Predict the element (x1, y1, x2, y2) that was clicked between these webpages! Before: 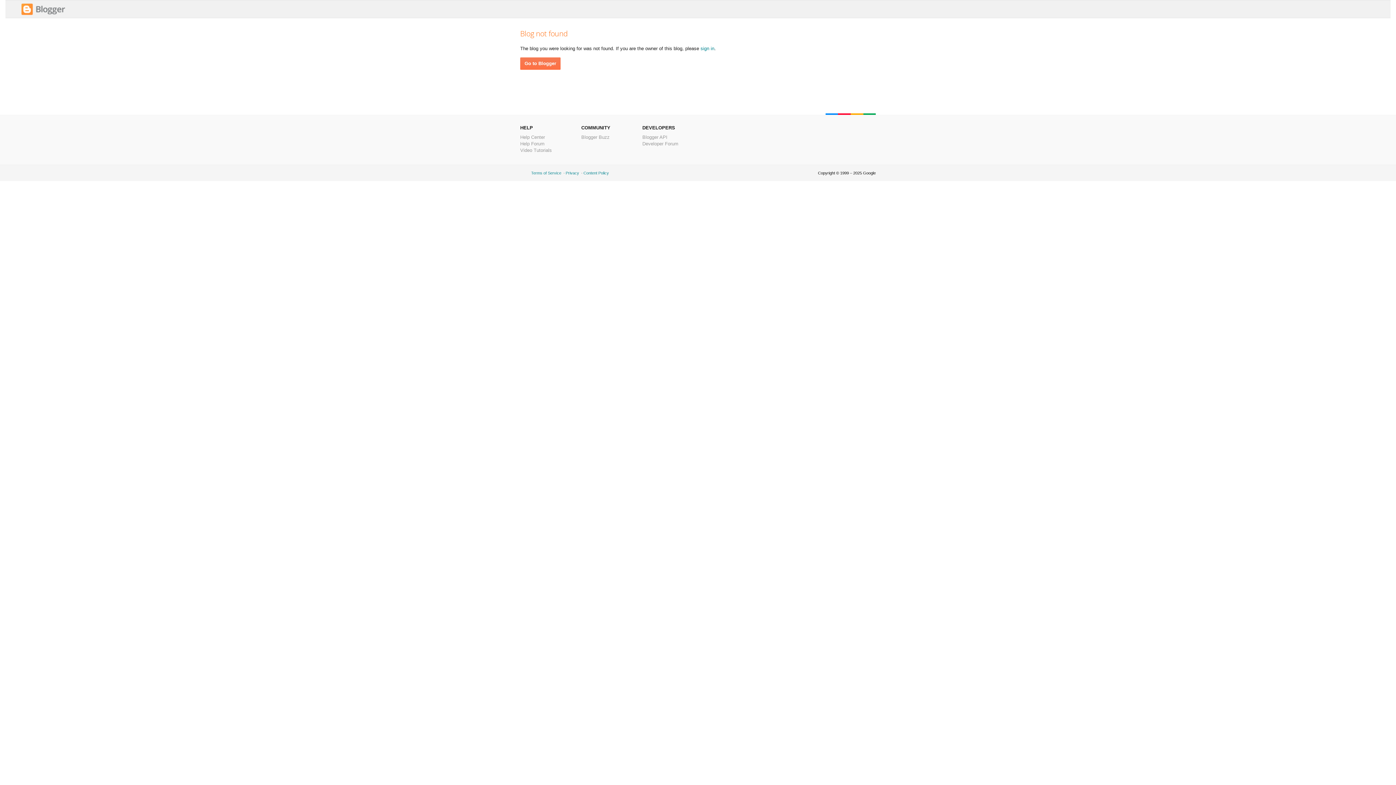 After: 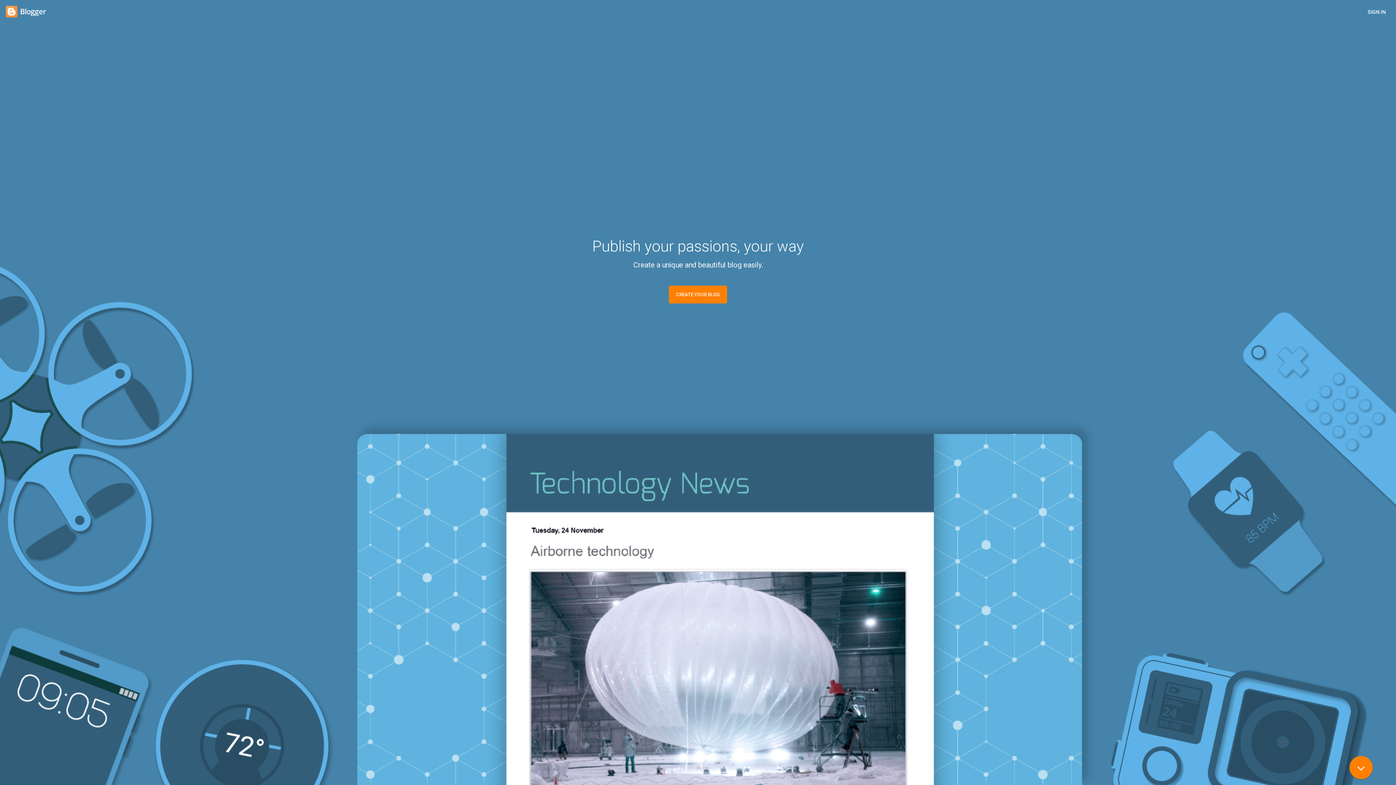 Action: bbox: (700, 45, 714, 51) label: sign in